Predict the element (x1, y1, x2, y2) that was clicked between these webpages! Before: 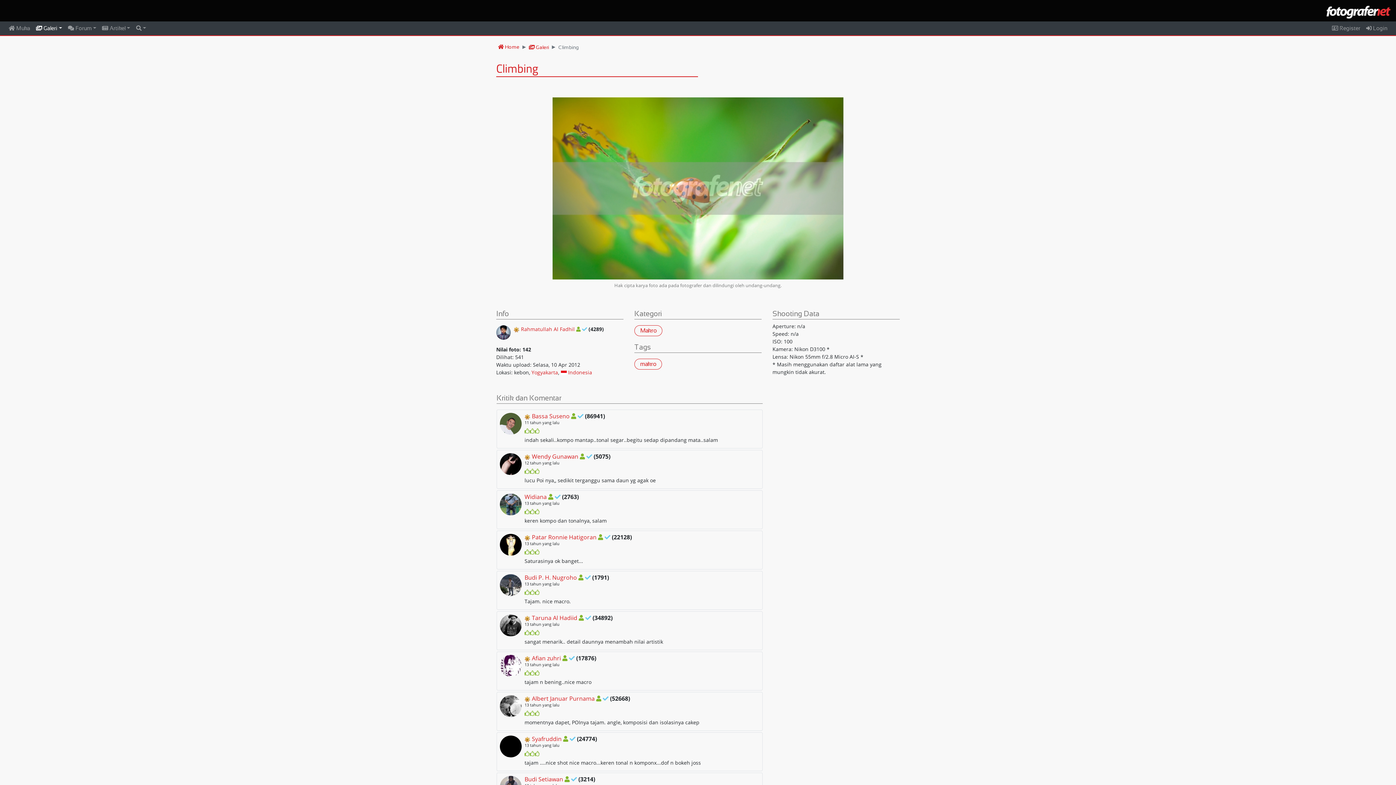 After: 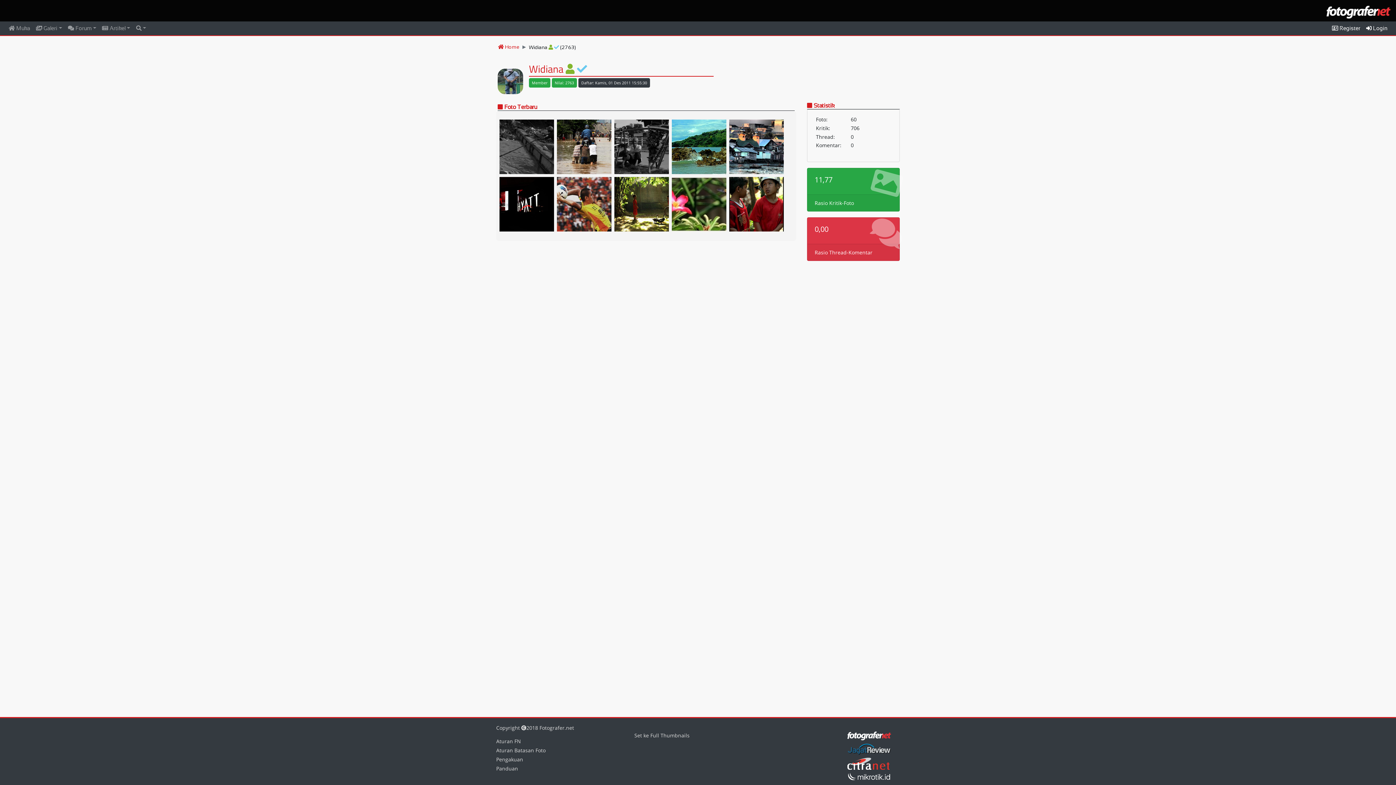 Action: bbox: (524, 493, 546, 501) label: Widiana